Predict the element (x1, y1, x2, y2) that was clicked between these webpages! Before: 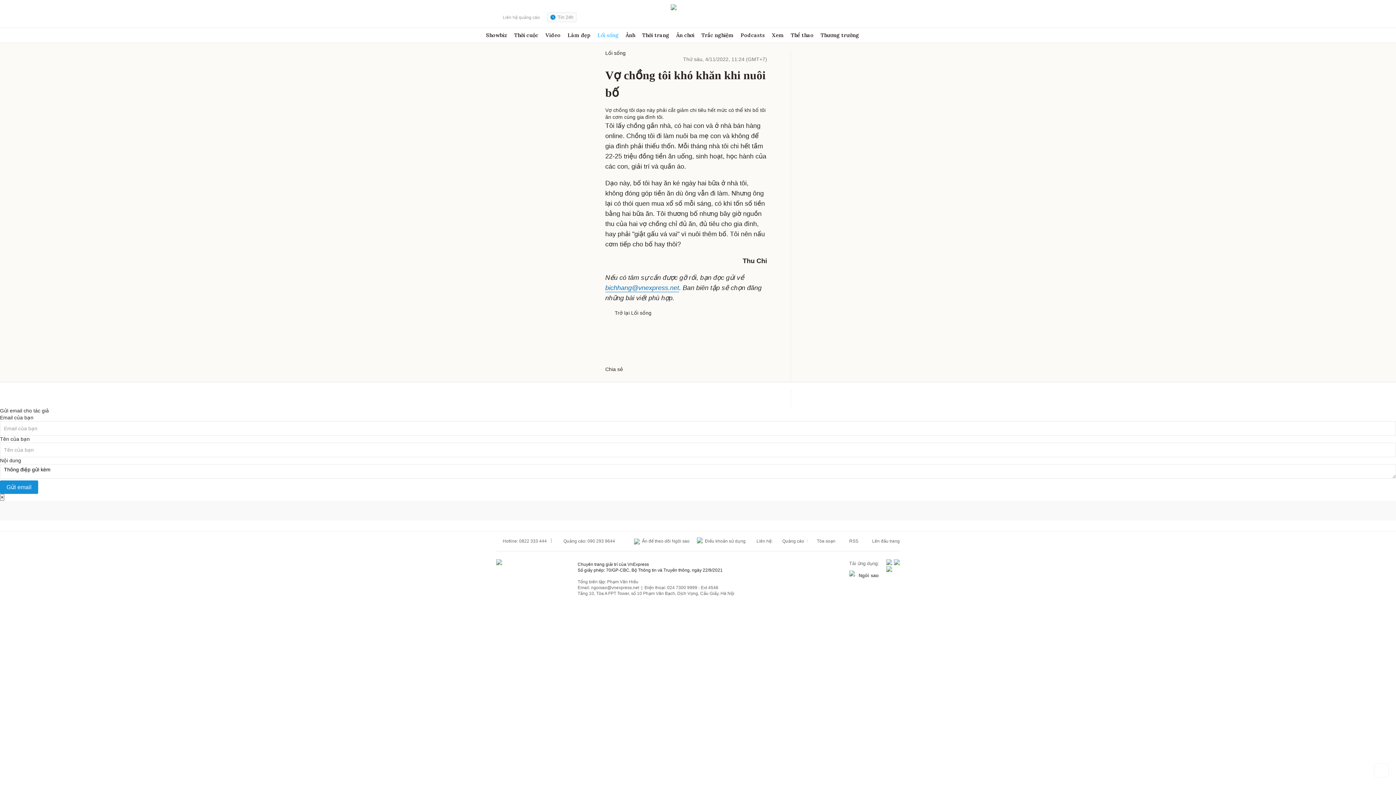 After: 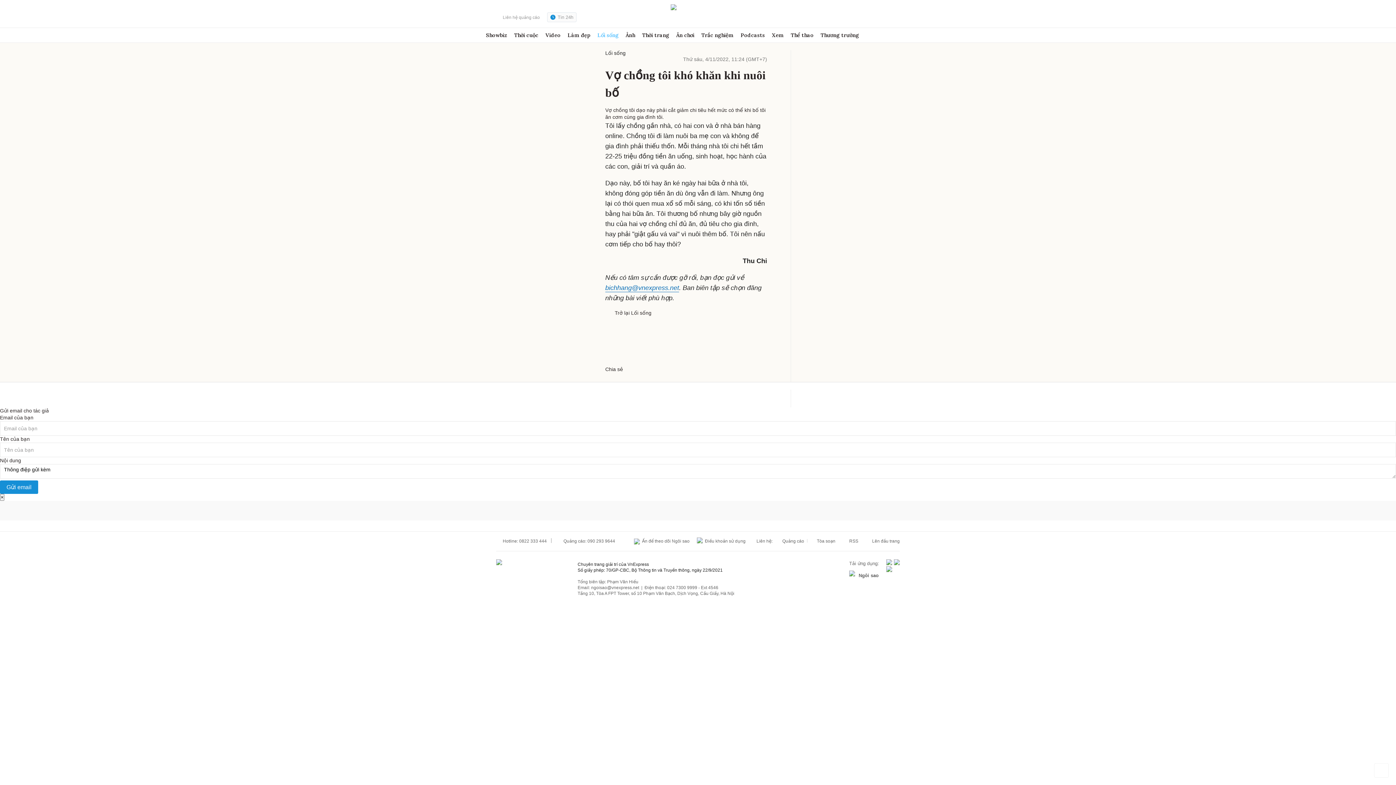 Action: label:   bbox: (735, 366, 743, 372)